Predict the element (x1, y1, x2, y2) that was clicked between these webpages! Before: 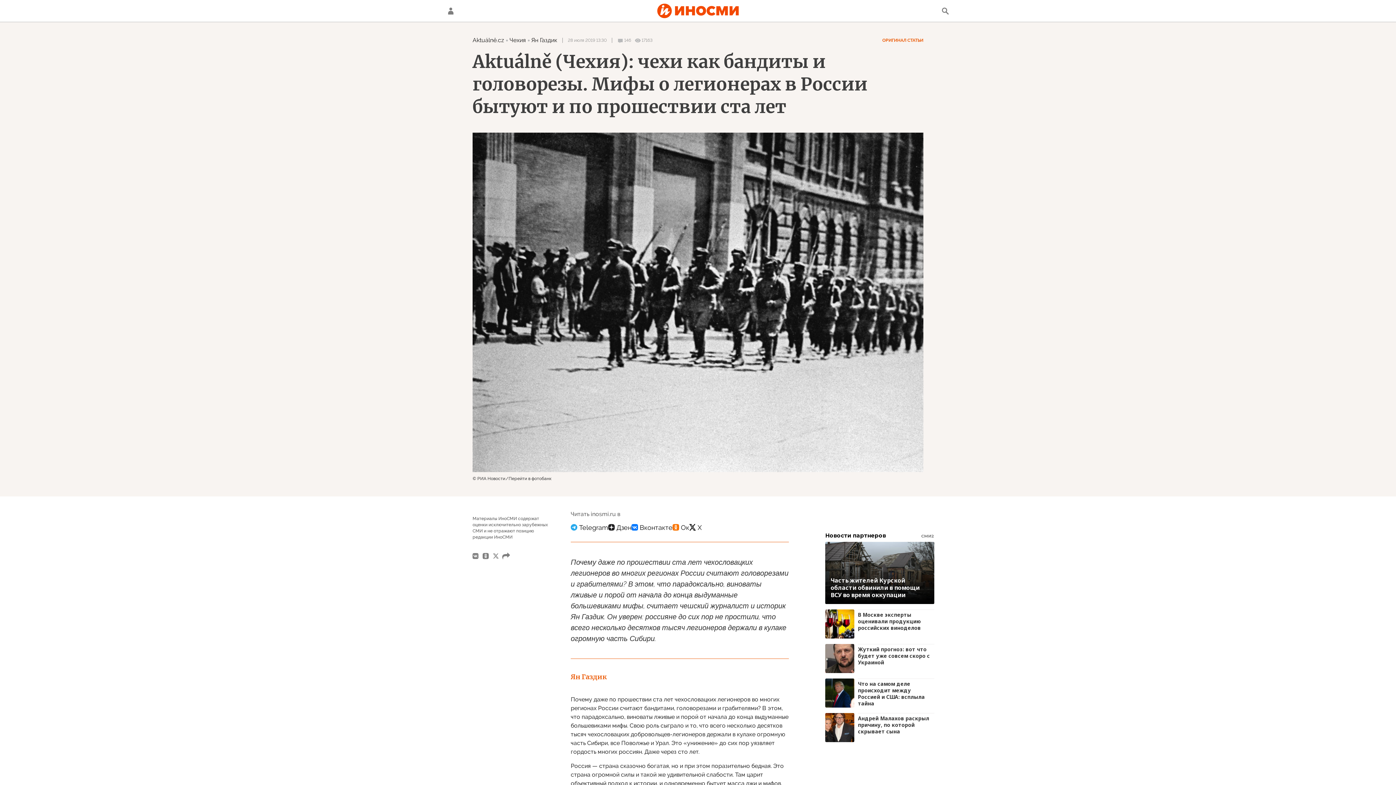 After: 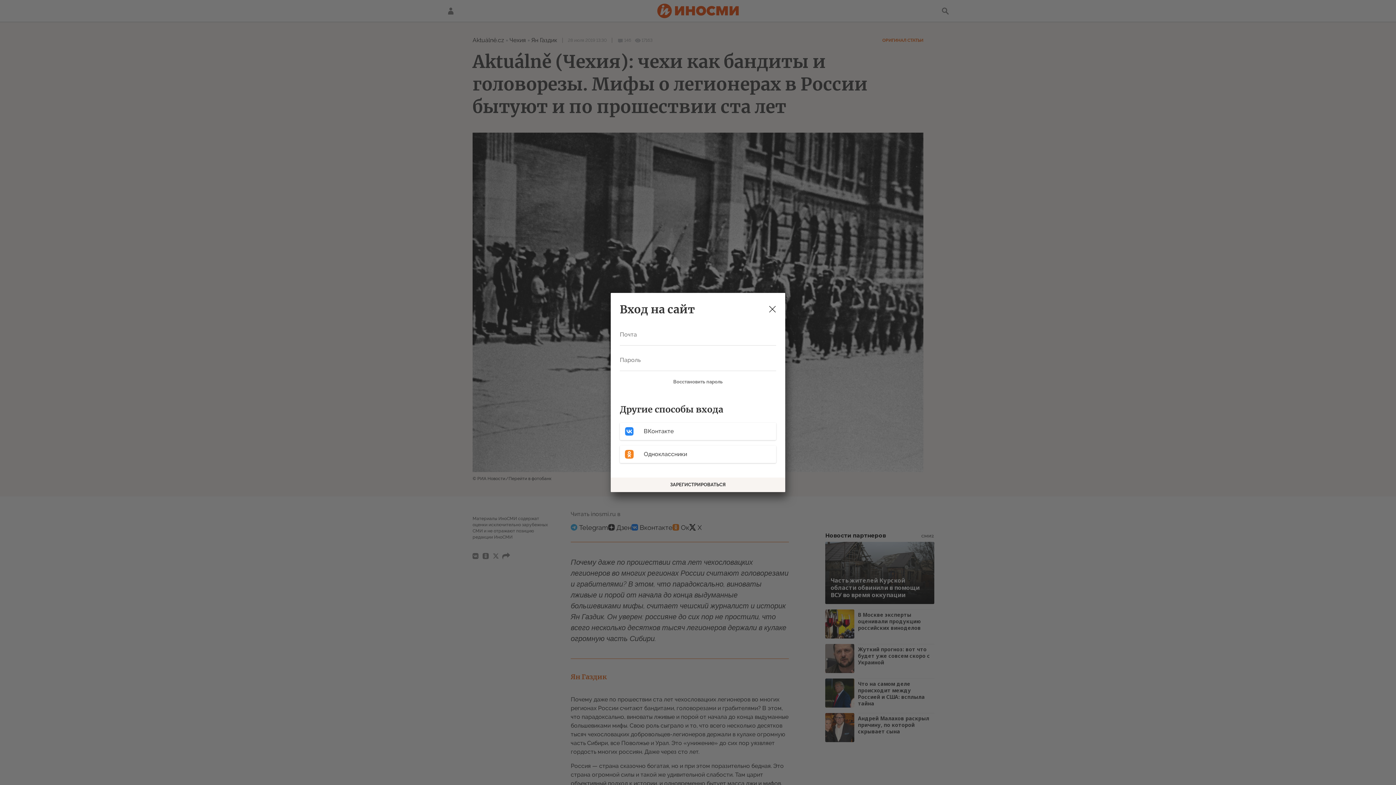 Action: bbox: (443, 3, 458, 18)